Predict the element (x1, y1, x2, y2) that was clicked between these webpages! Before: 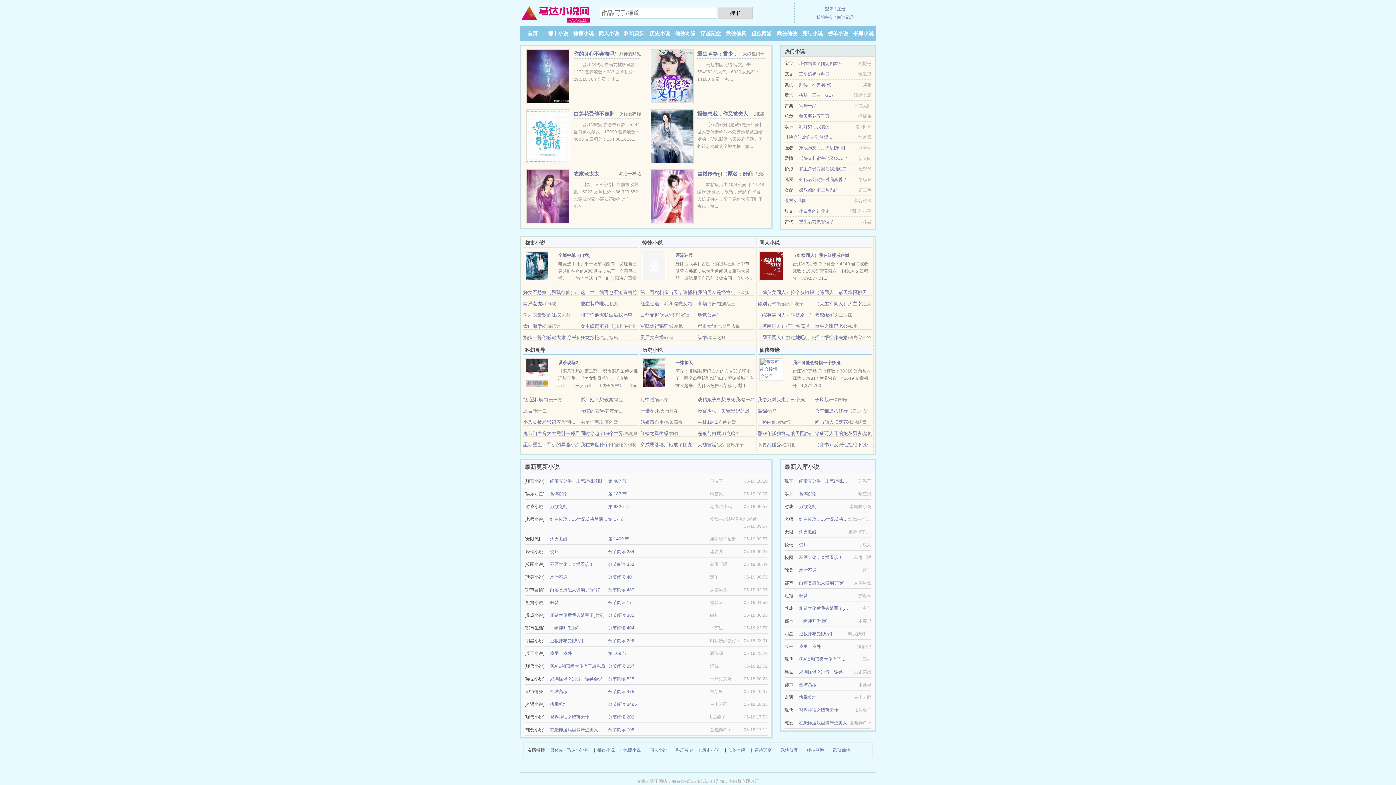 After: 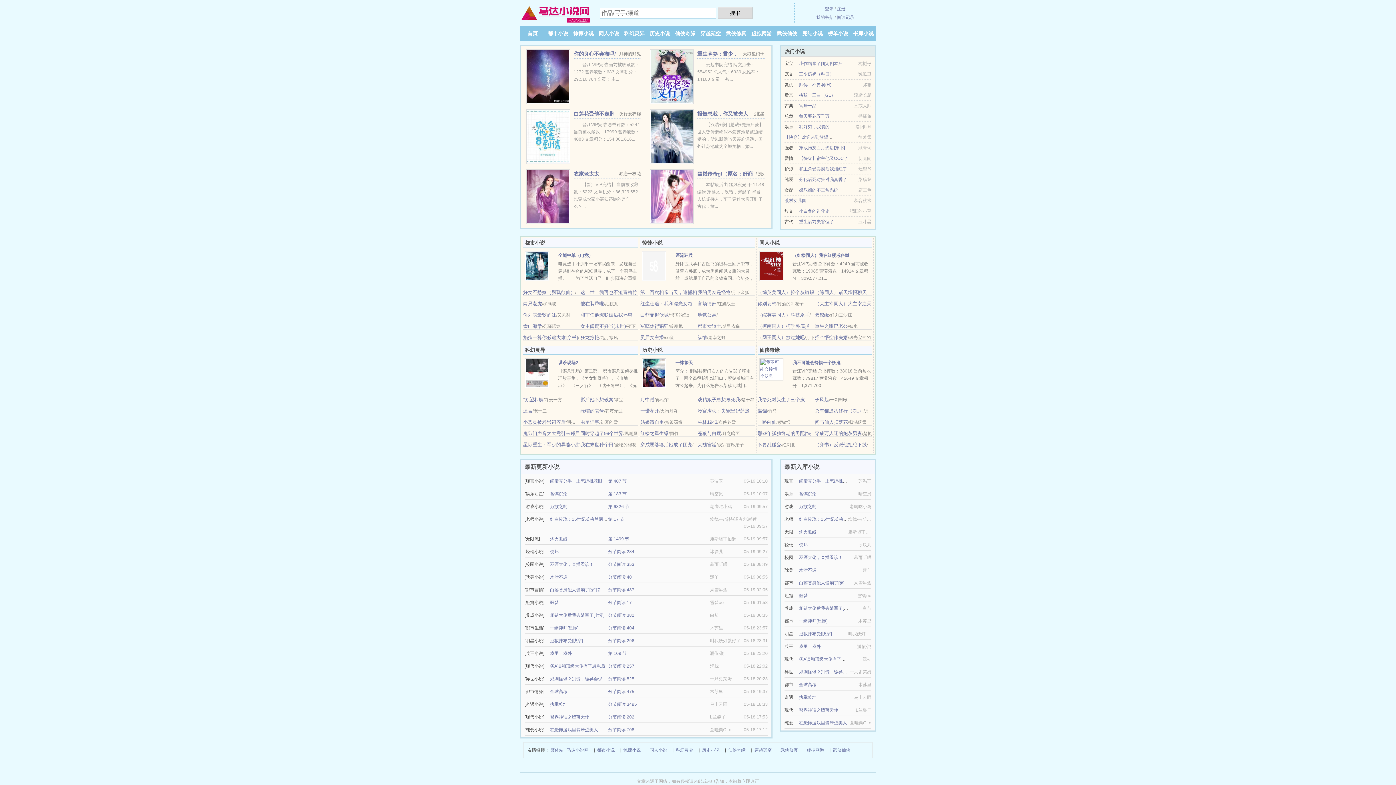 Action: bbox: (815, 334, 848, 340) label: 招个悟空作夫婿